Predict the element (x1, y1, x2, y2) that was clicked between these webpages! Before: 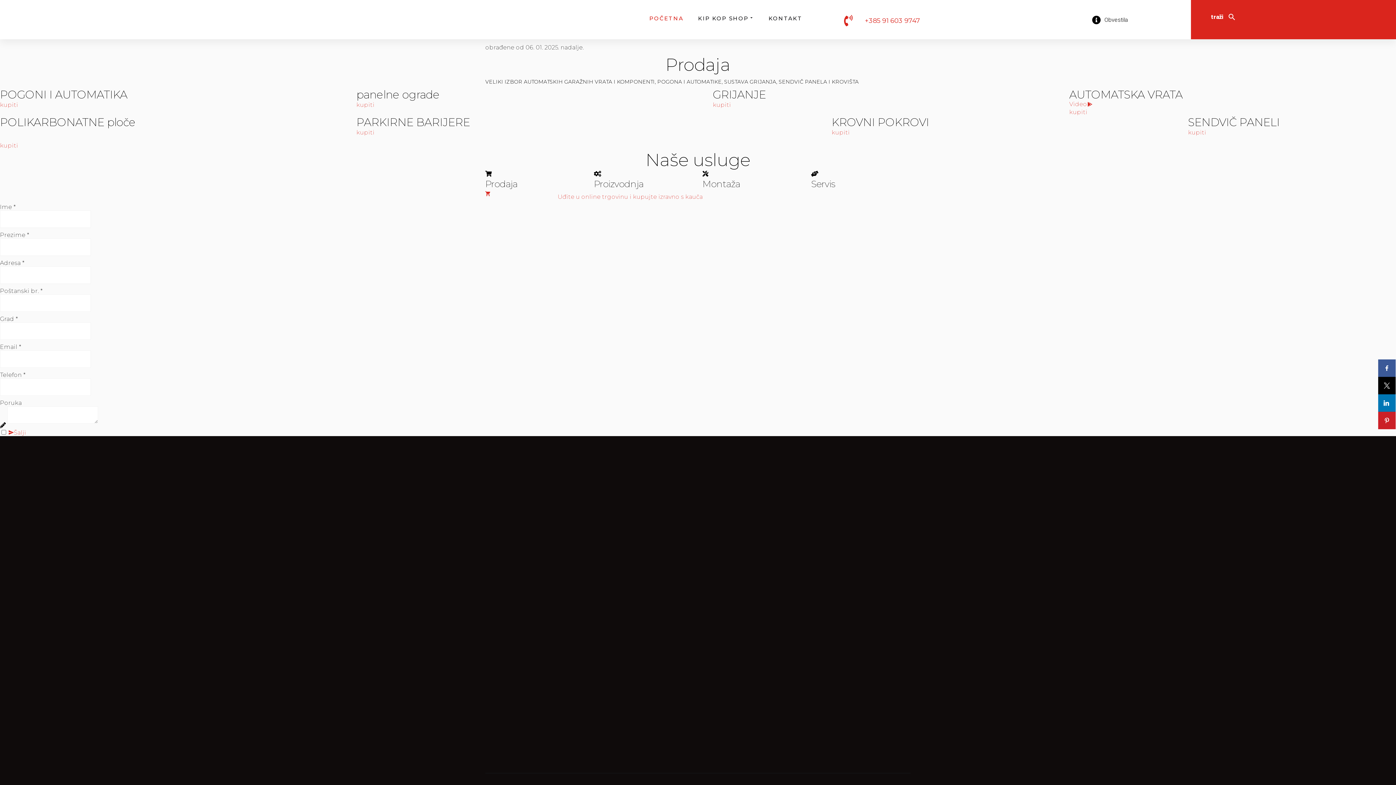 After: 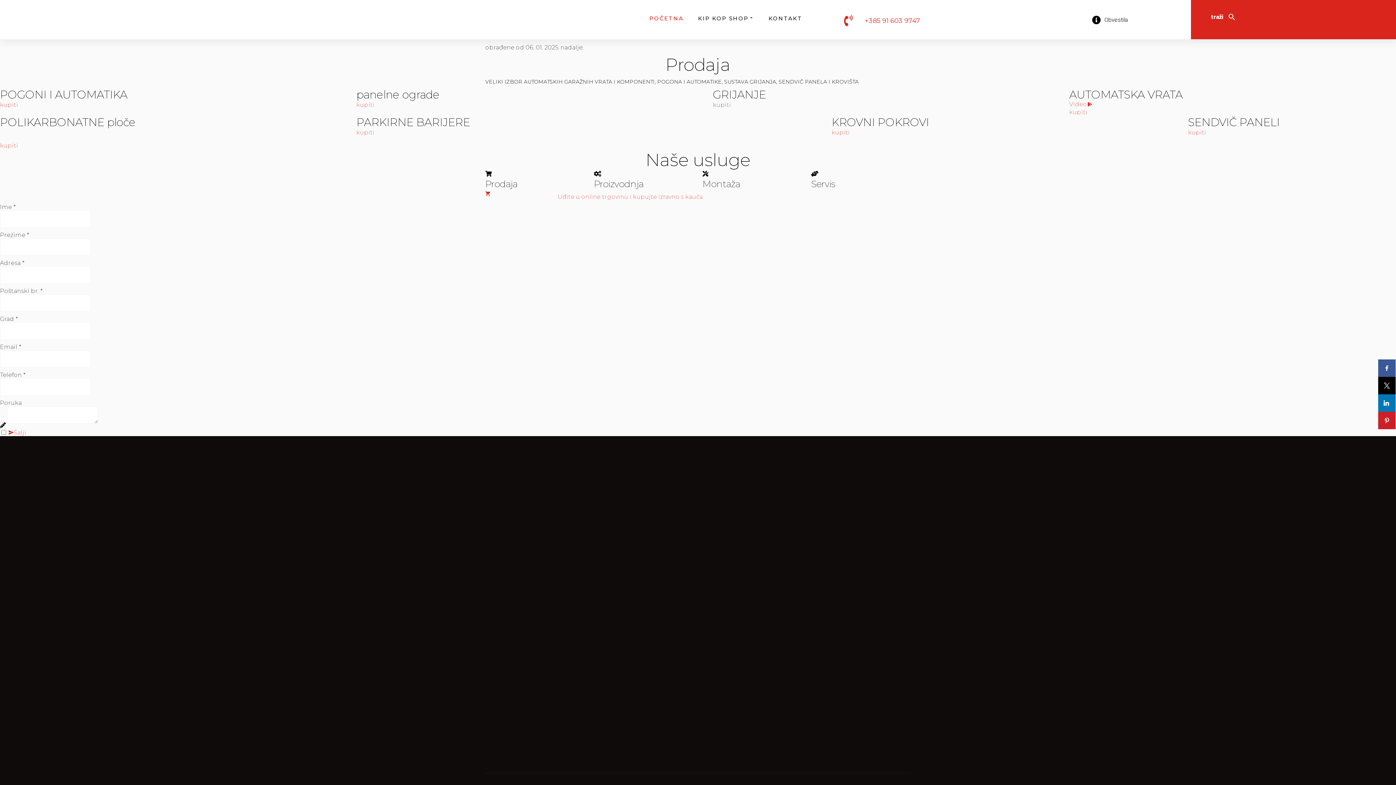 Action: bbox: (713, 101, 731, 108) label: kupiti